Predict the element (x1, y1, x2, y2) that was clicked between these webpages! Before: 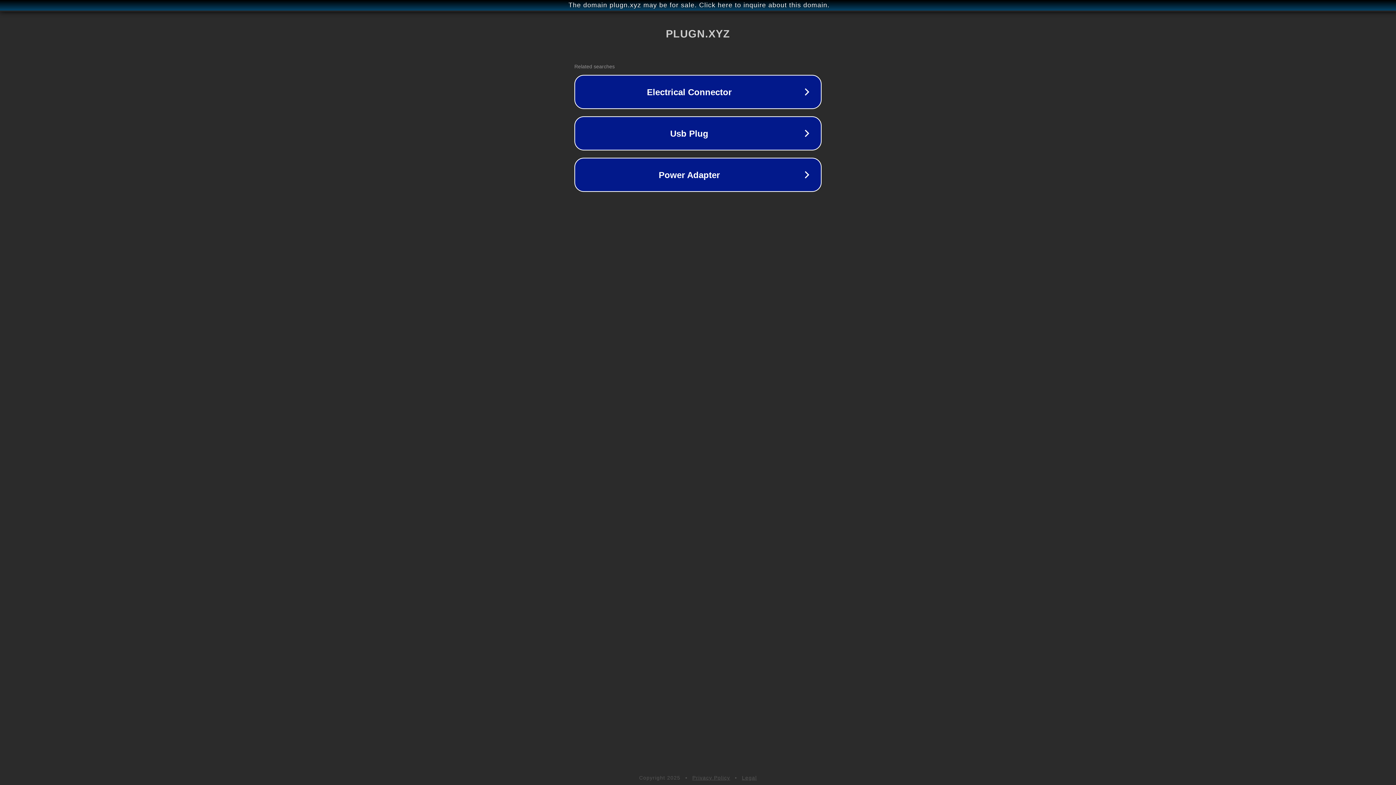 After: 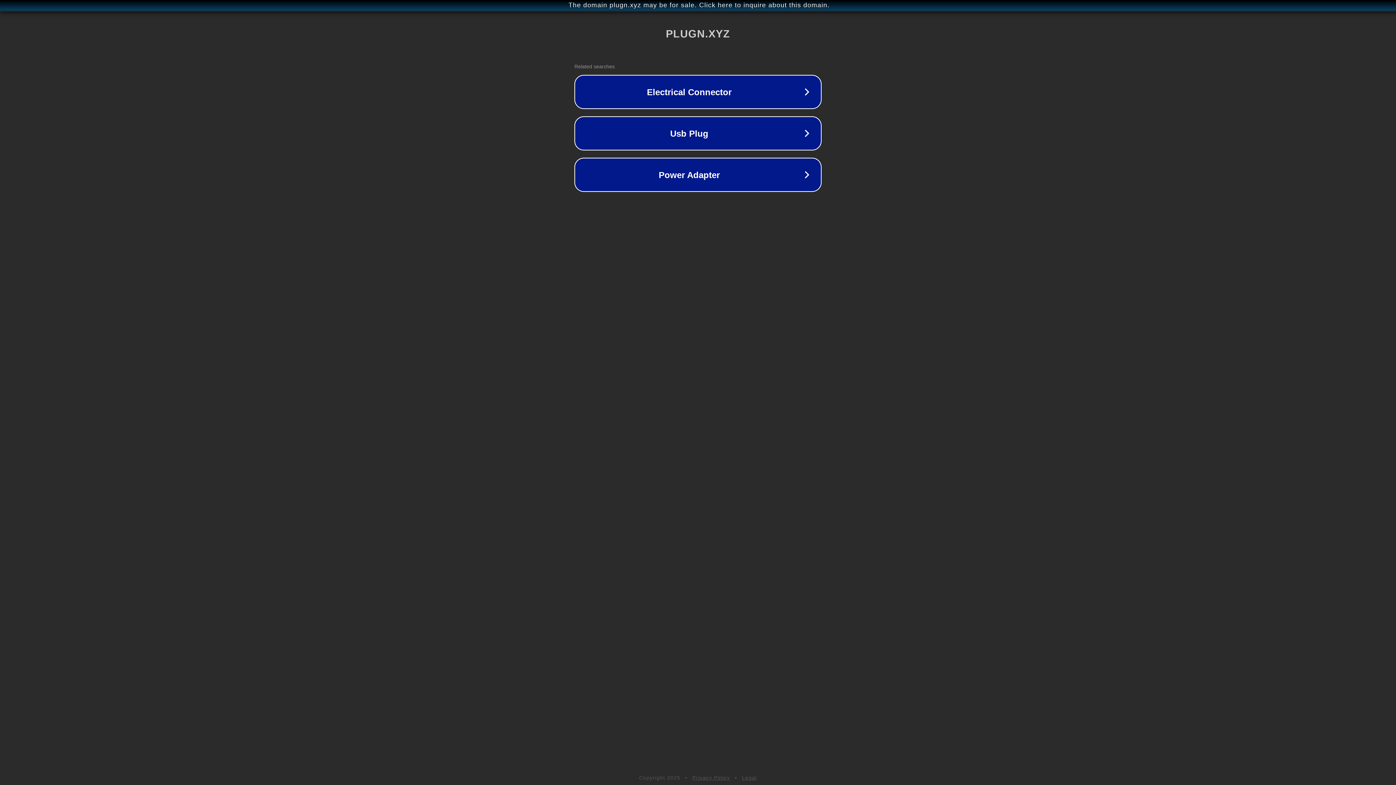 Action: label: Privacy Policy bbox: (692, 775, 730, 781)